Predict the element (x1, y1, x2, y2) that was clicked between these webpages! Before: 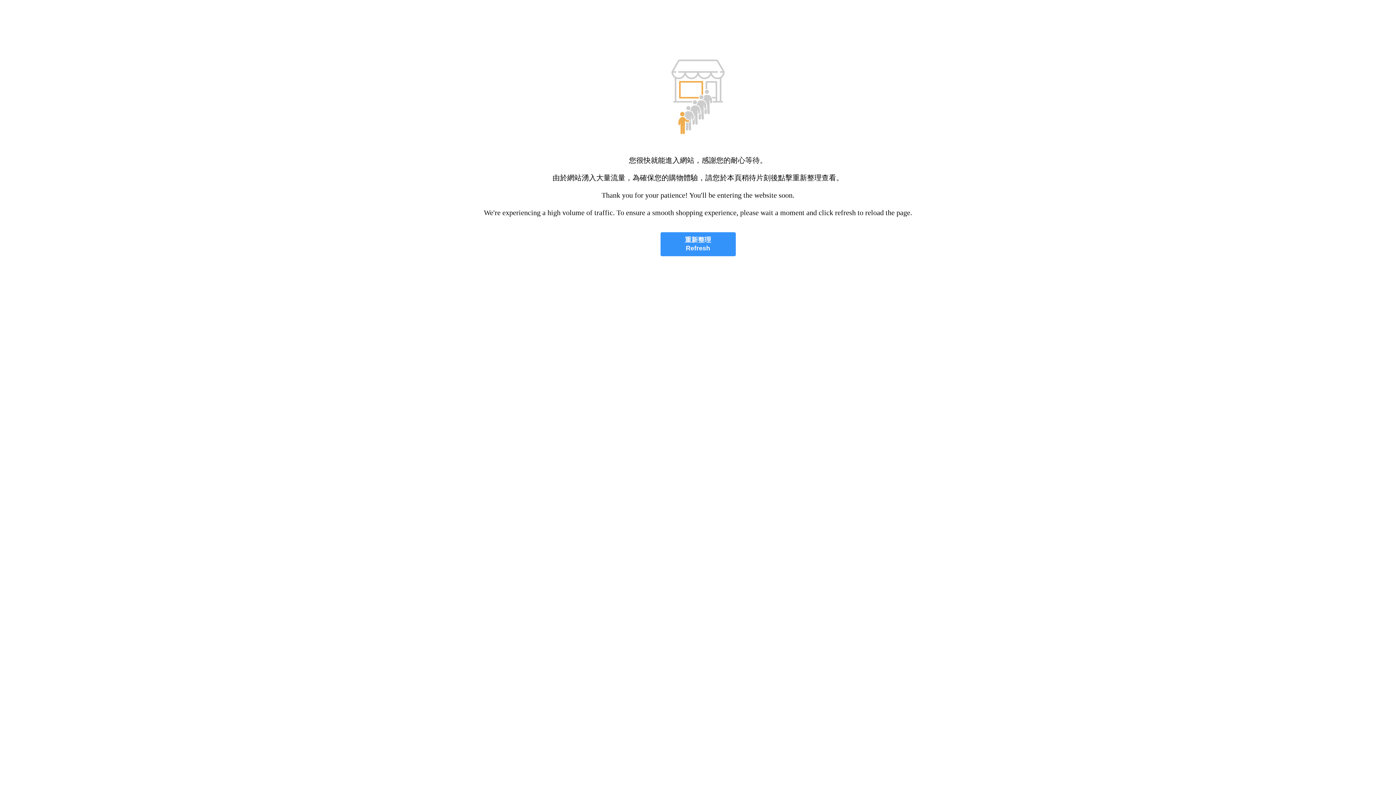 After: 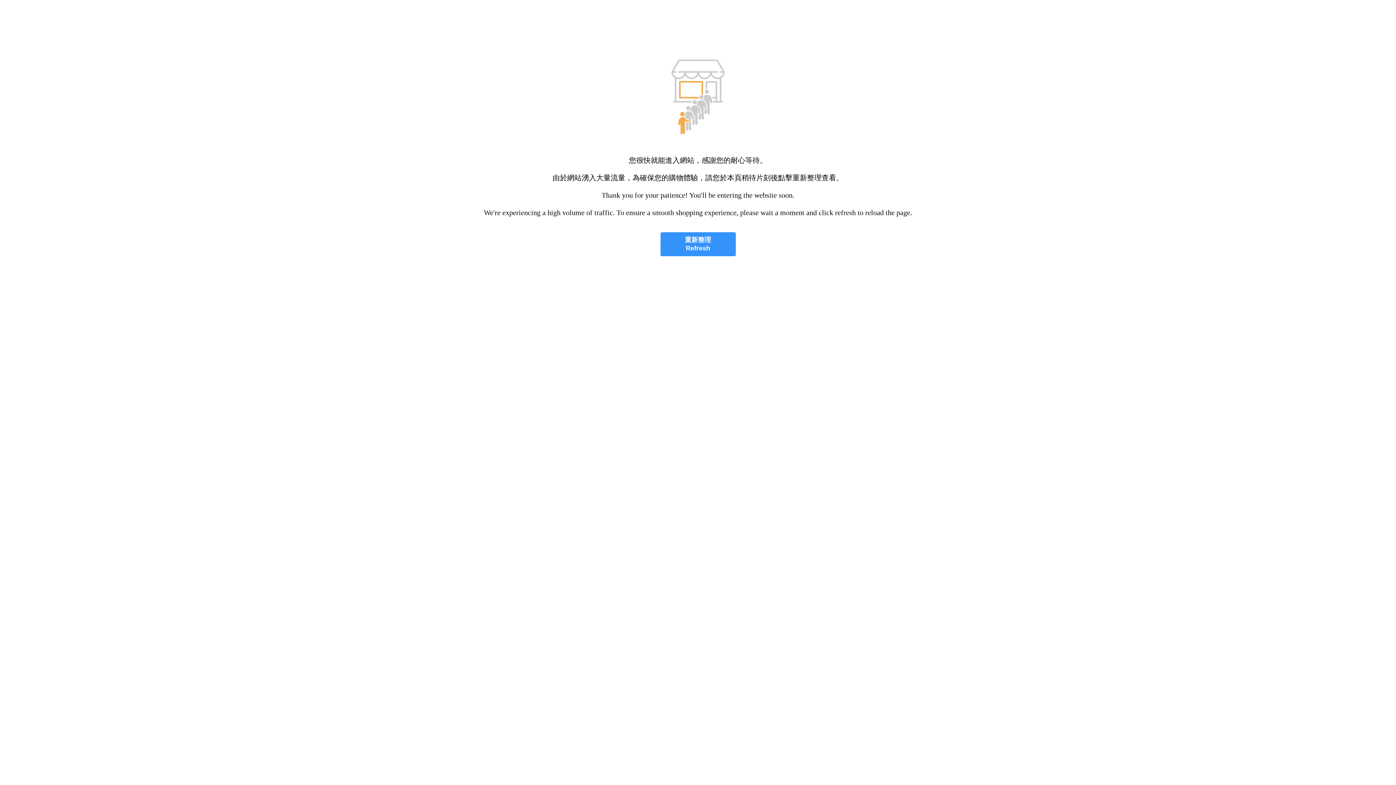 Action: label: 重新整理
Refresh bbox: (660, 232, 735, 256)